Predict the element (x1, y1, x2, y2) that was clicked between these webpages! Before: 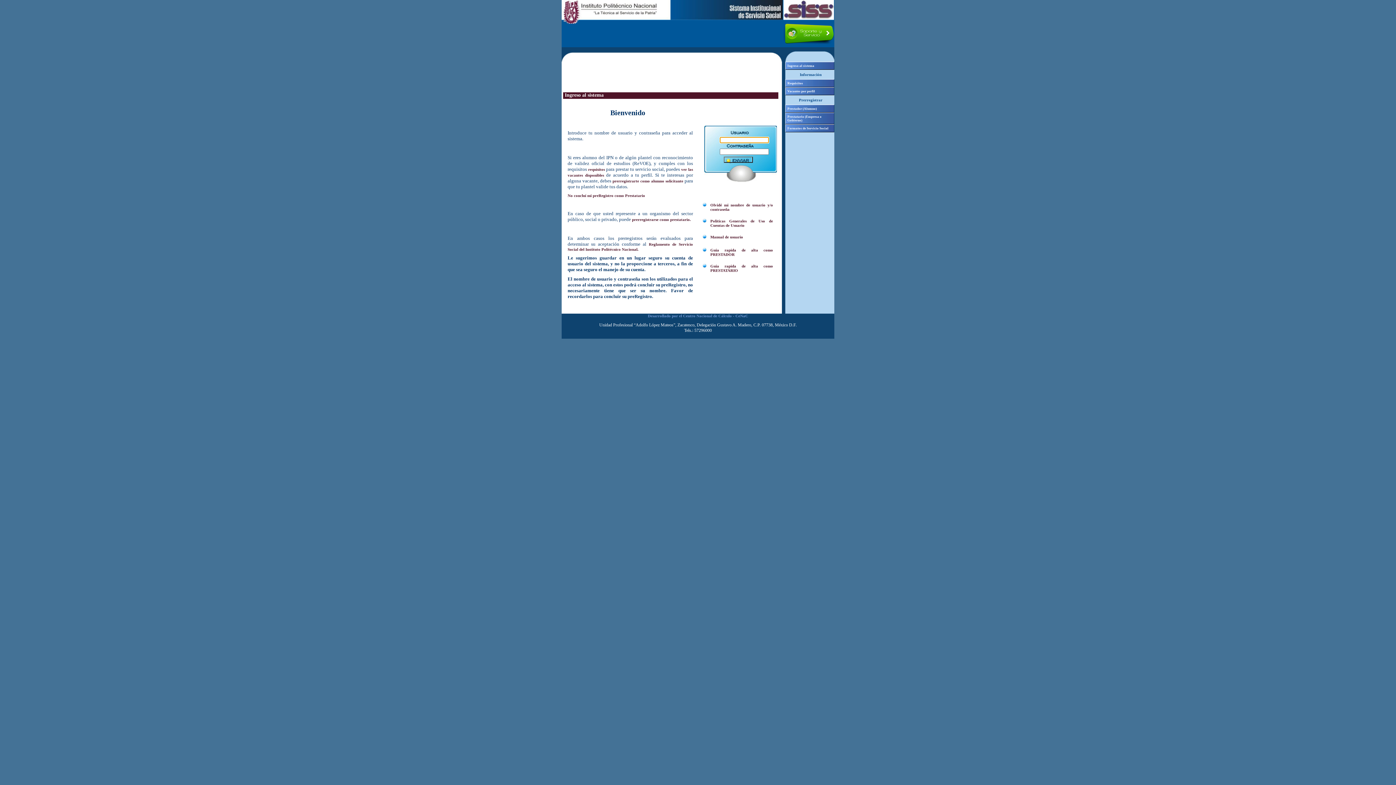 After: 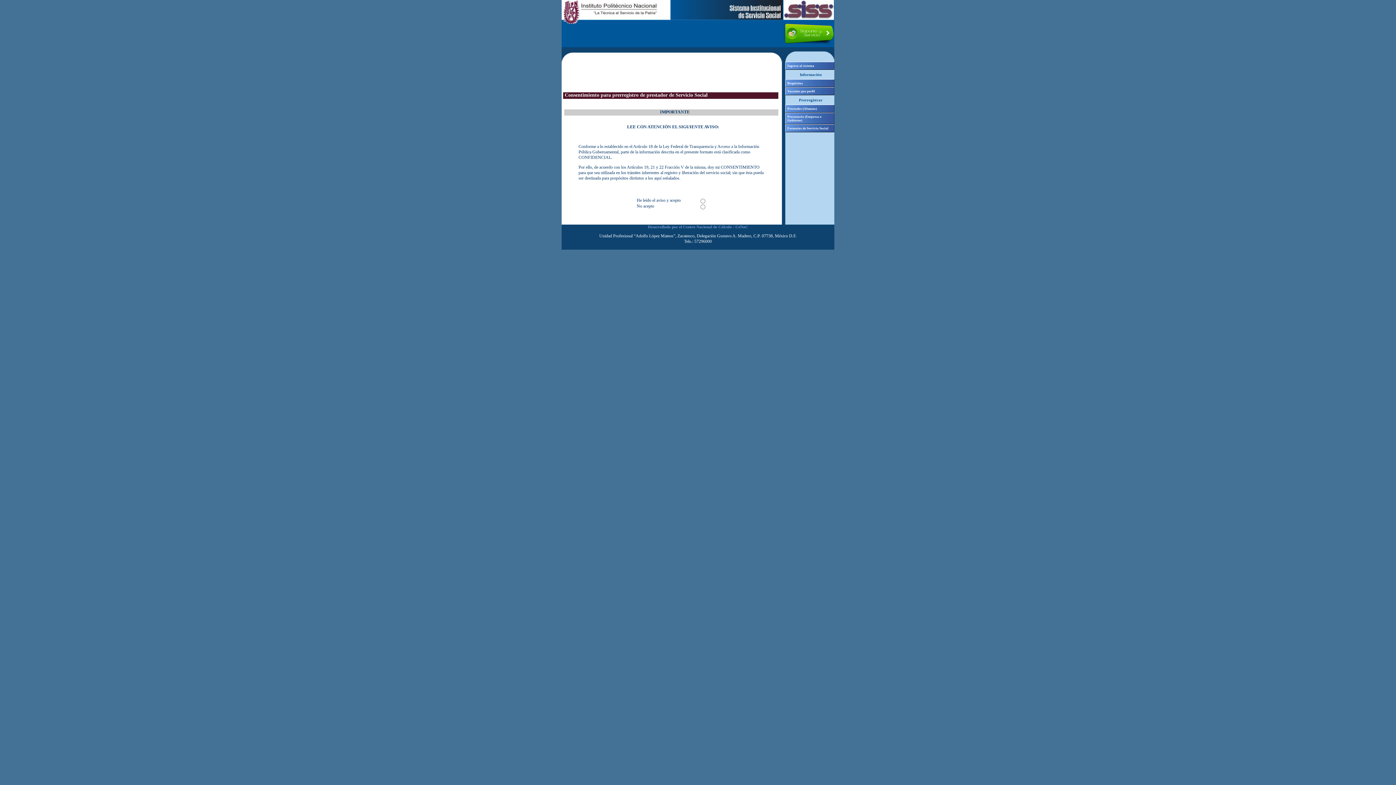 Action: bbox: (612, 178, 683, 183) label: prerregistrarte como alumno solicitante